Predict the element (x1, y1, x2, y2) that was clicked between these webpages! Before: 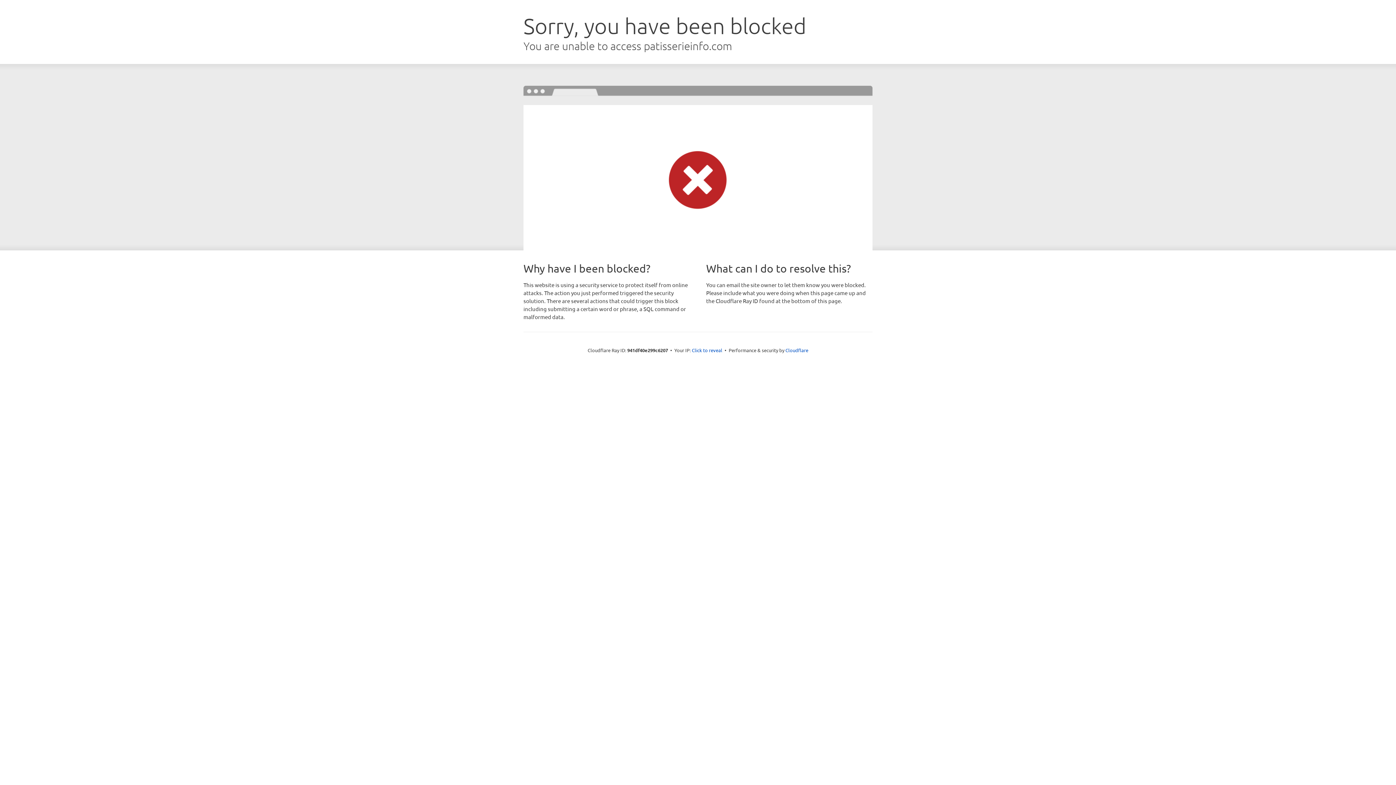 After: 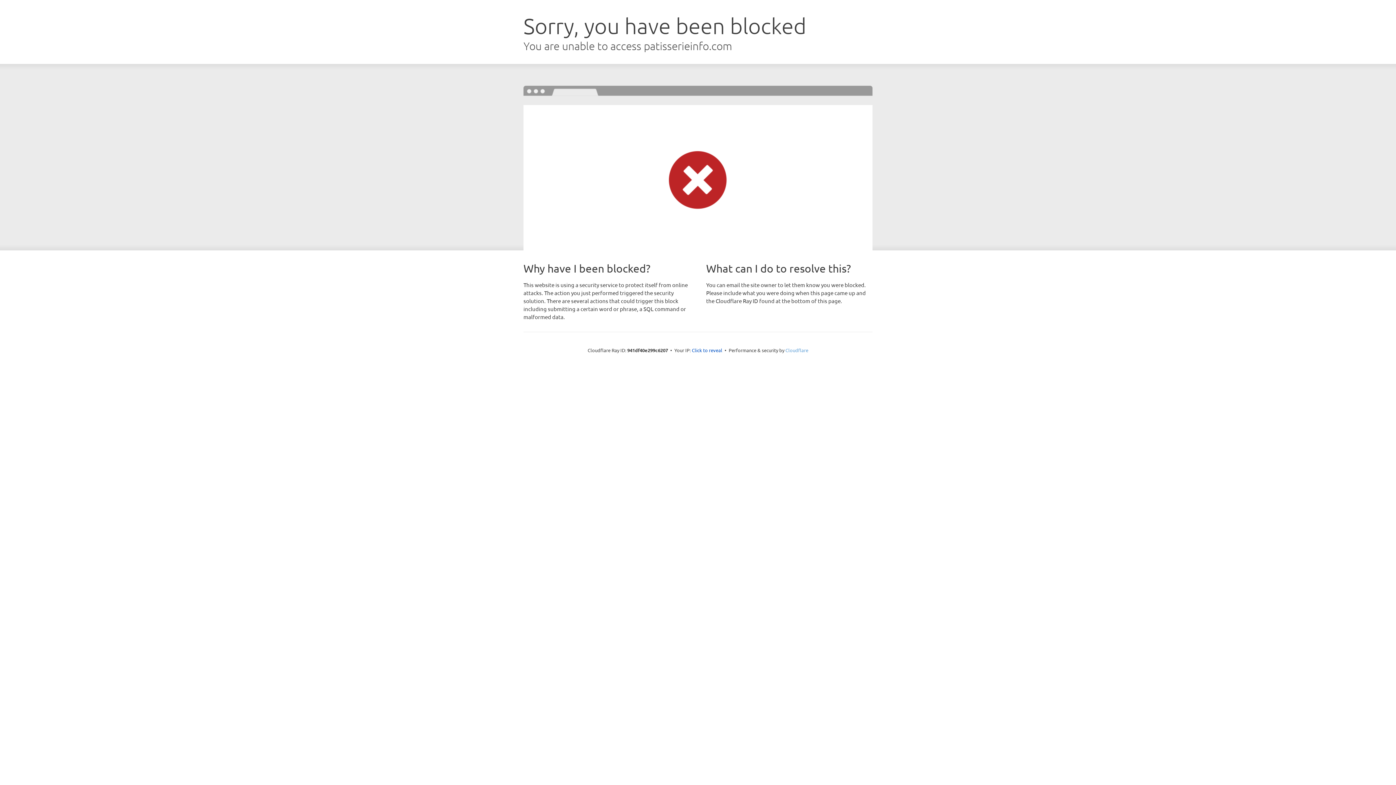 Action: label: Cloudflare bbox: (785, 347, 808, 353)